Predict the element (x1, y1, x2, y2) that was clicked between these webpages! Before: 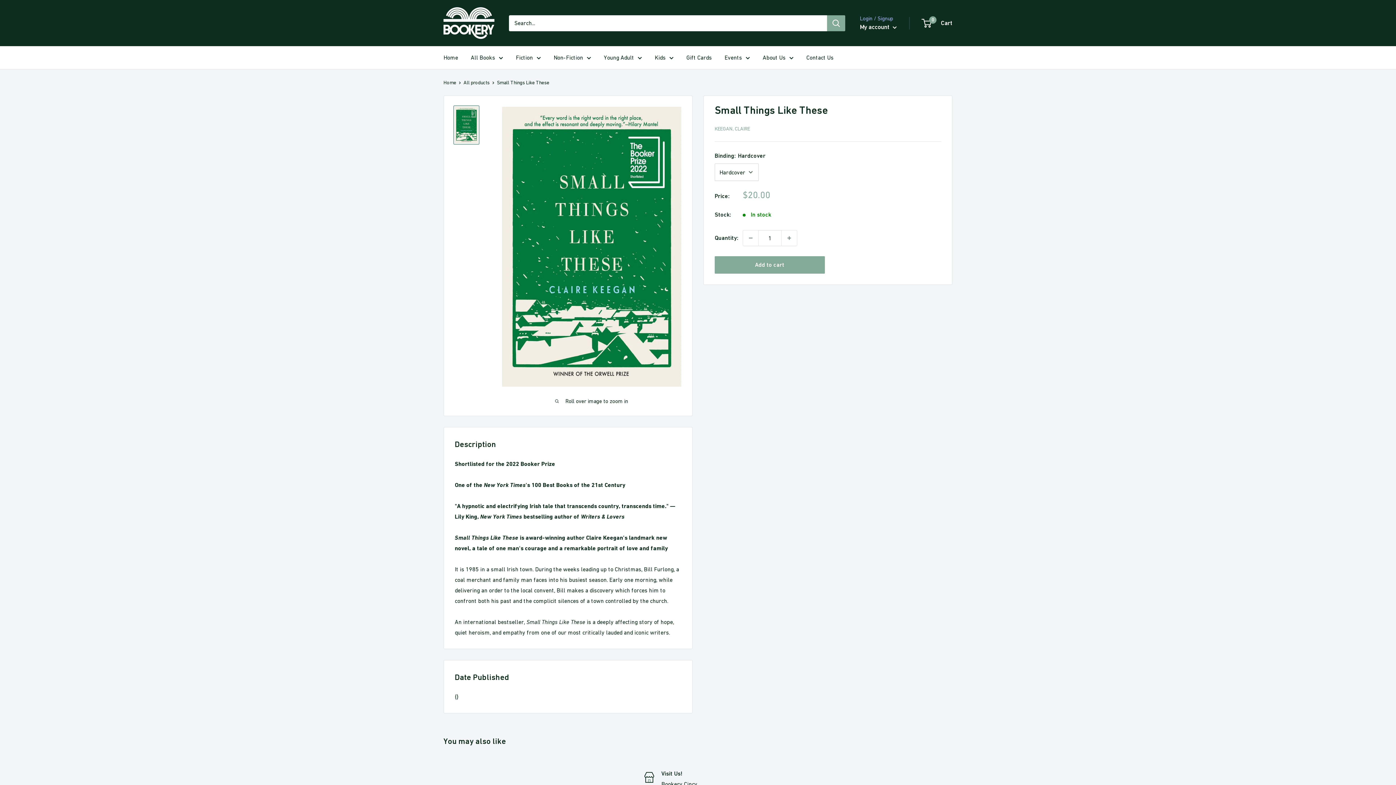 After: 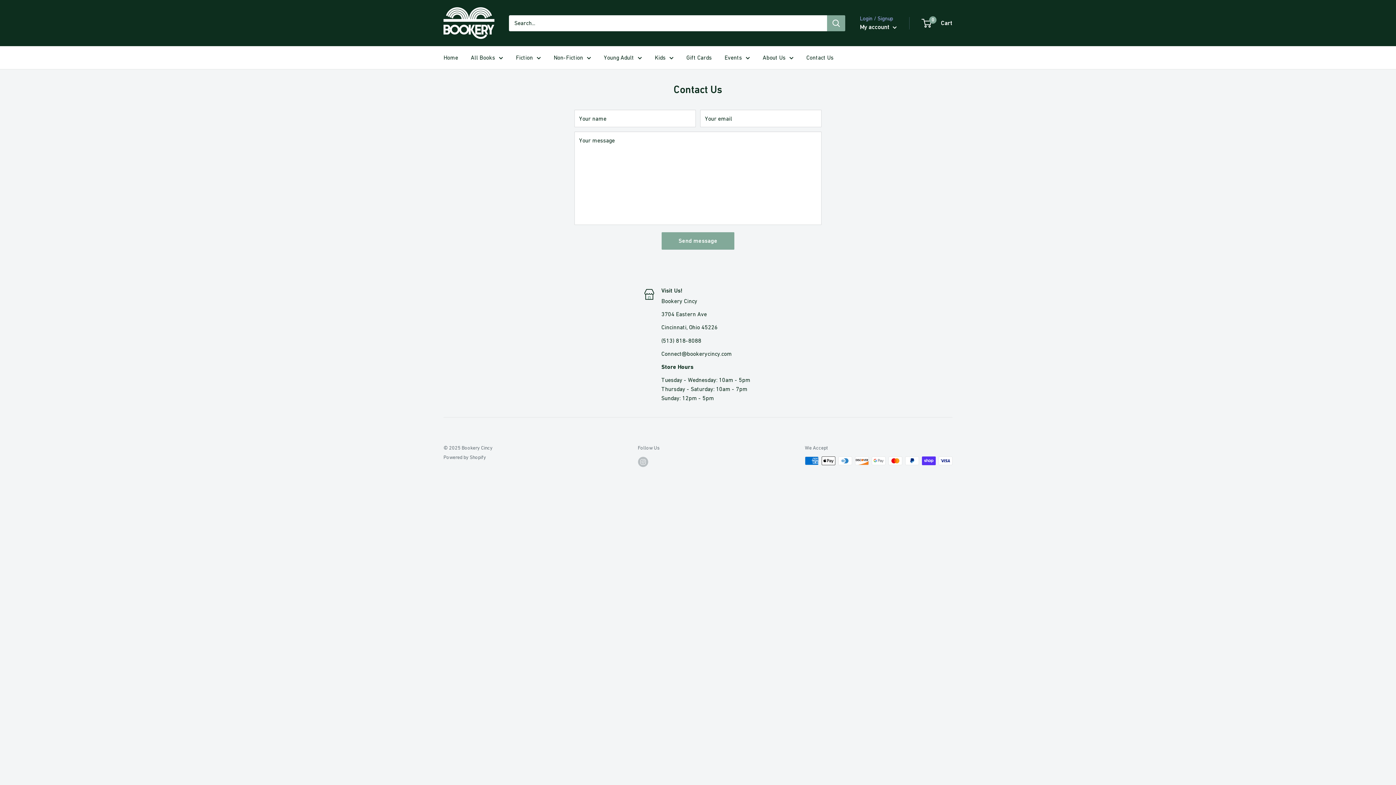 Action: bbox: (806, 52, 833, 62) label: Contact Us